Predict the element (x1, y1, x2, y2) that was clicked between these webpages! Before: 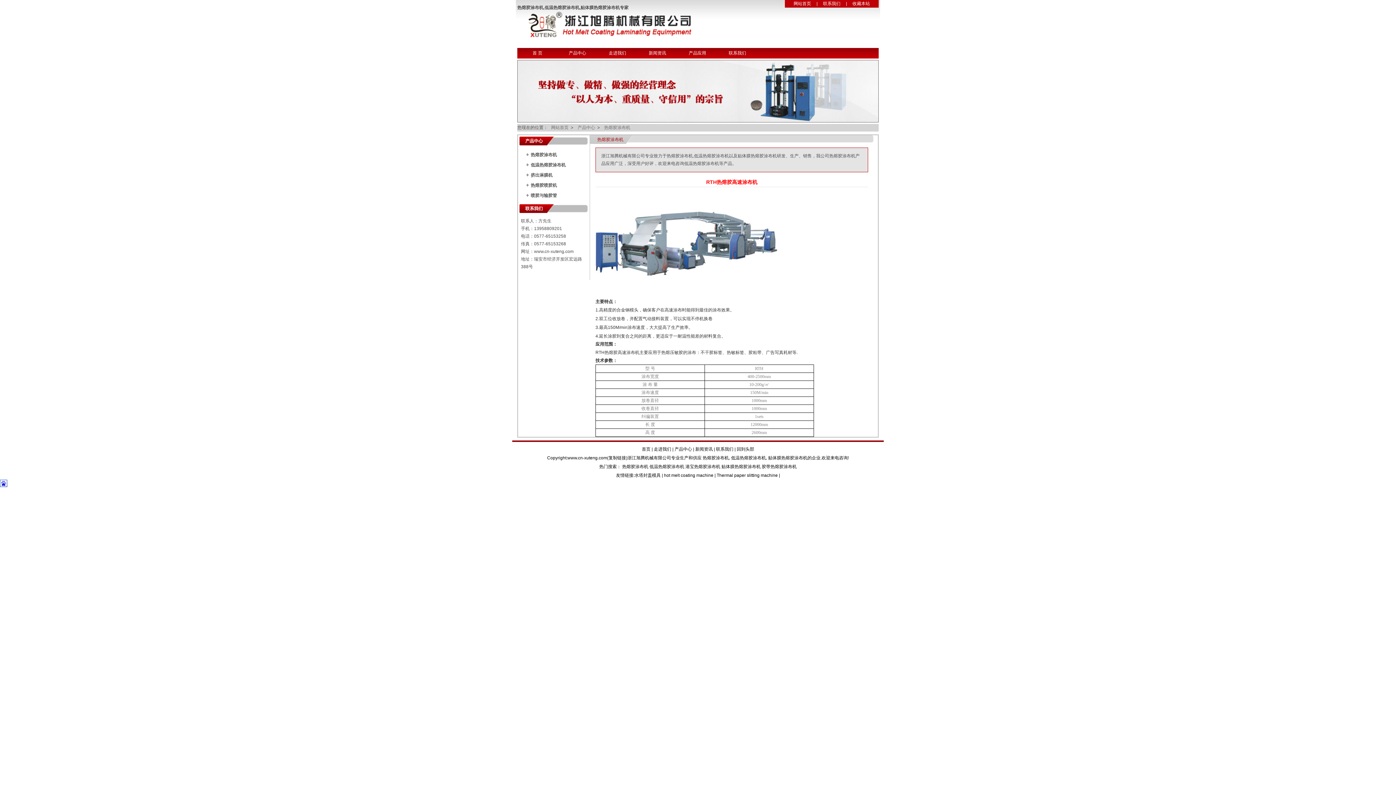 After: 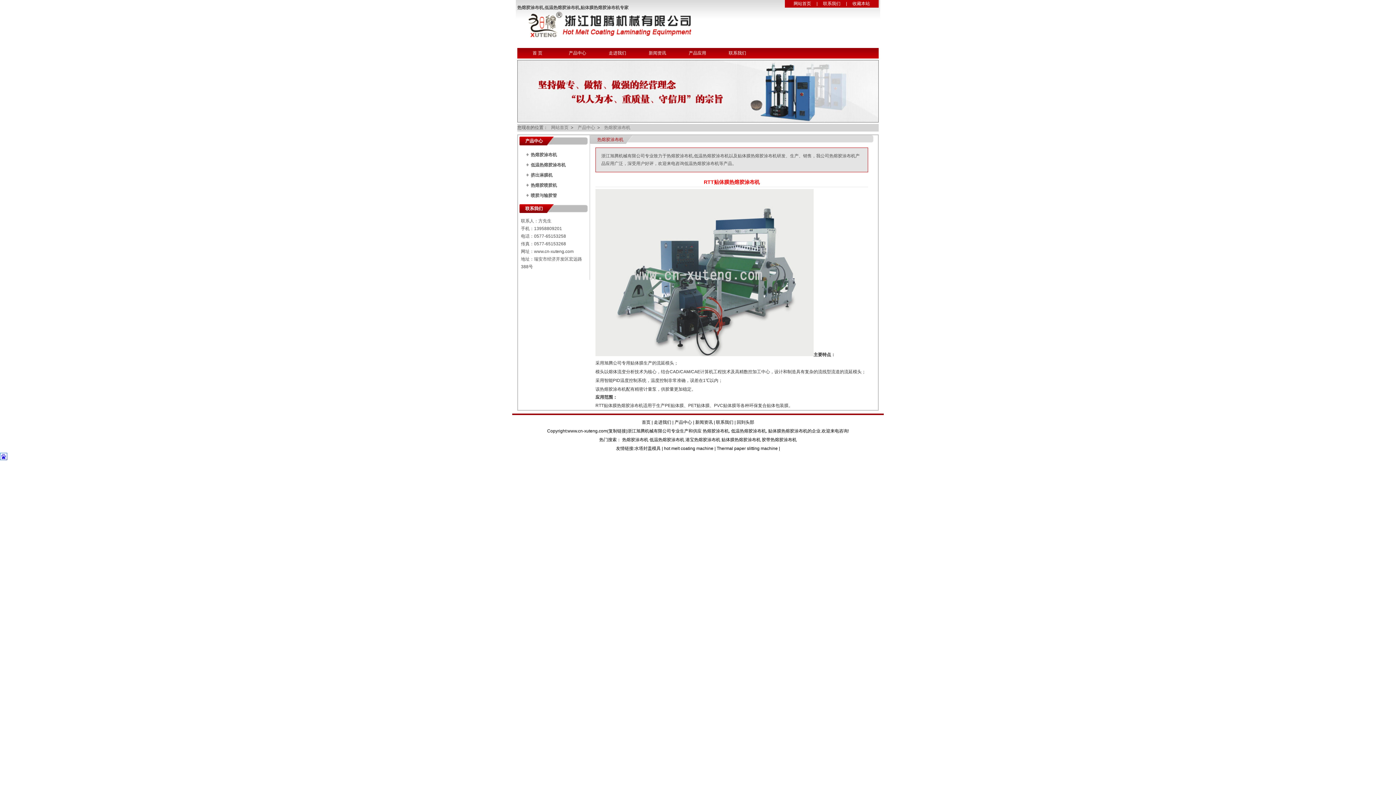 Action: label: 贴体膜热熔胶涂布机 bbox: (768, 455, 807, 460)